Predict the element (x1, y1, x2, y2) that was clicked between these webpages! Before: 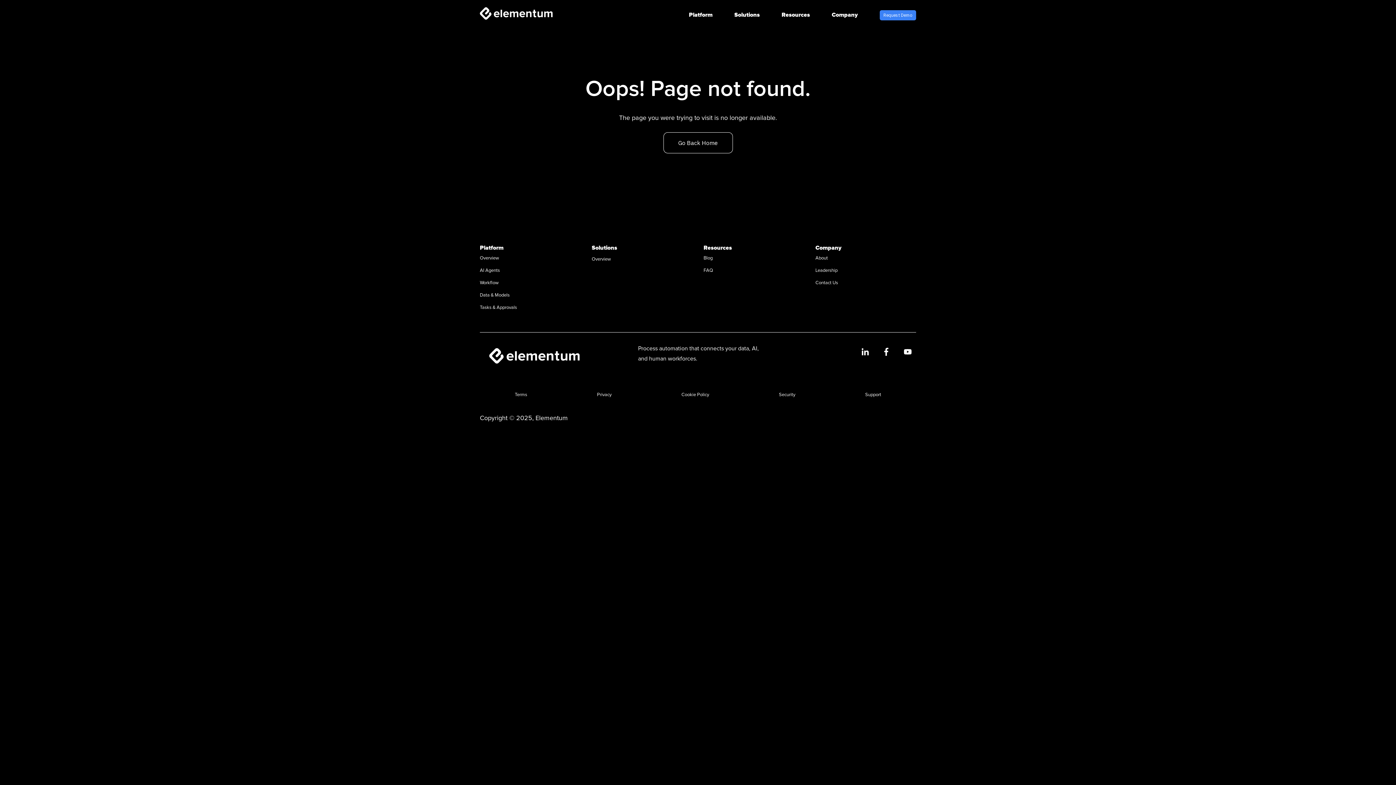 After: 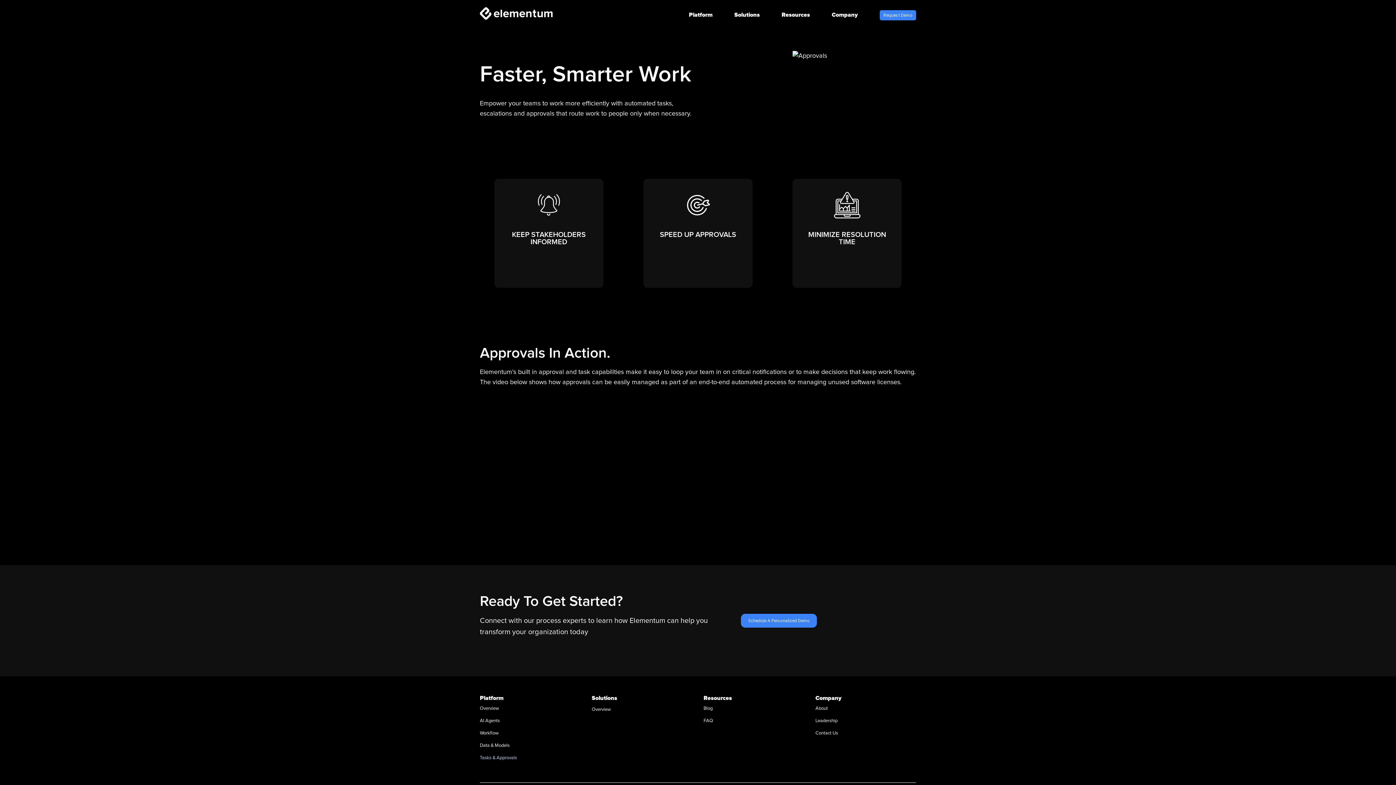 Action: label: Tasks & Approvals bbox: (480, 301, 580, 314)